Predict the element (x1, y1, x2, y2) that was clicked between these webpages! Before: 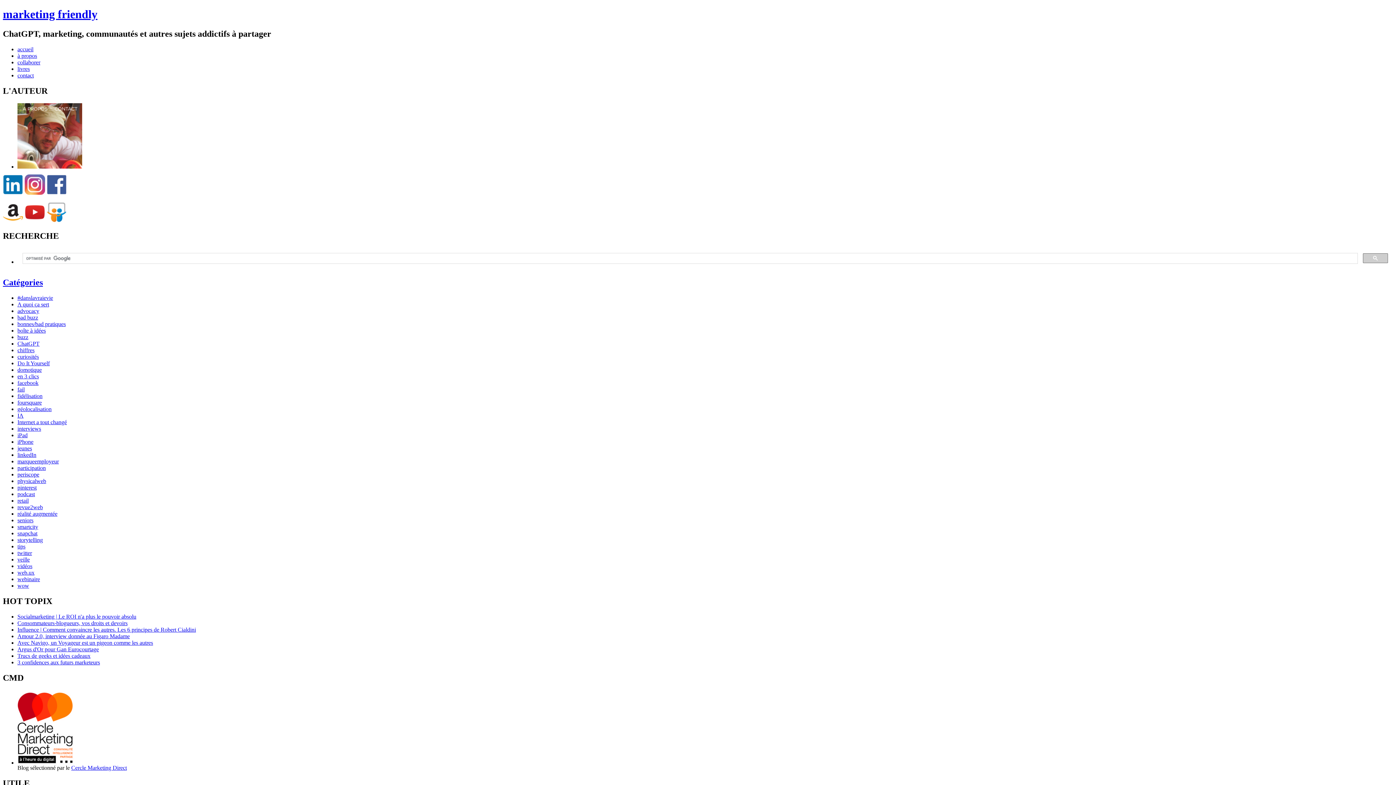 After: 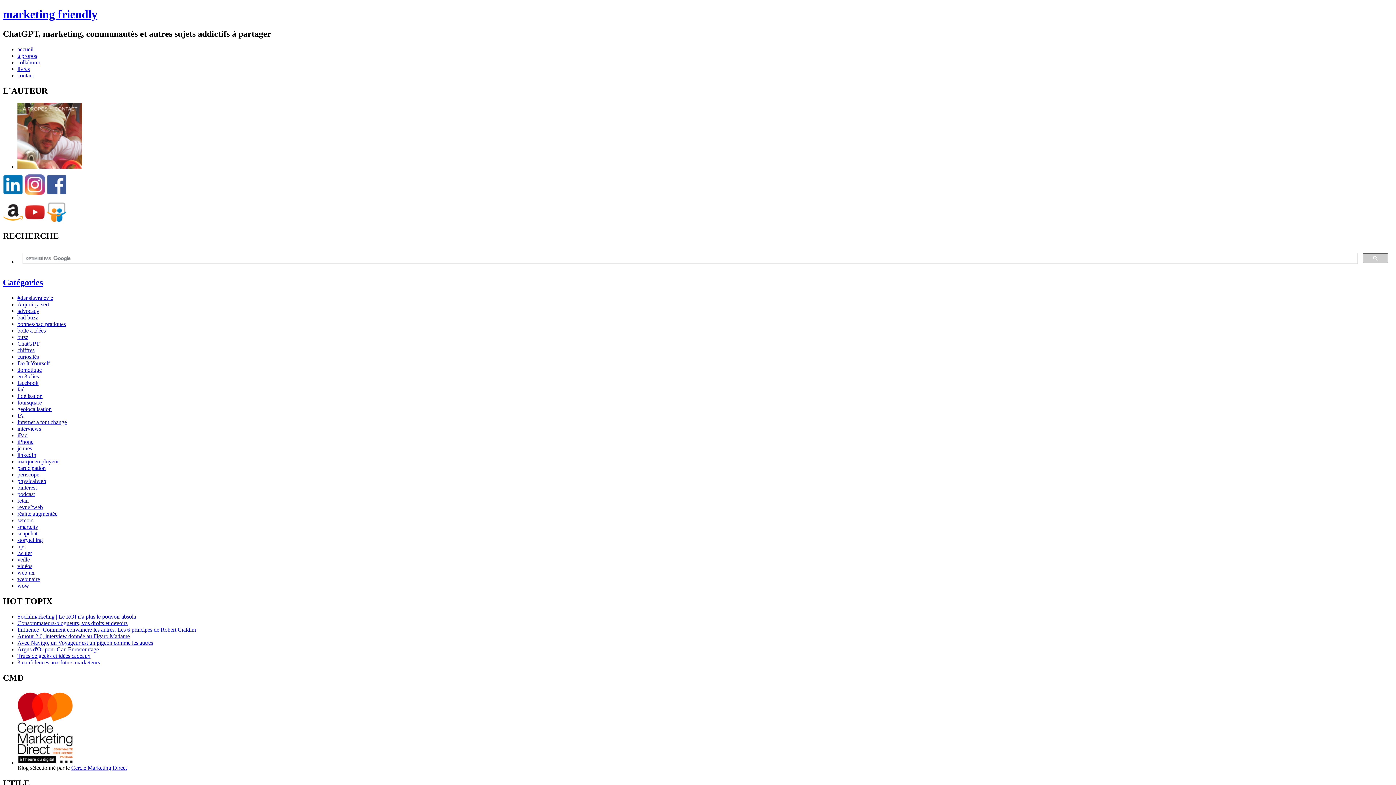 Action: bbox: (17, 530, 37, 536) label: snapchat